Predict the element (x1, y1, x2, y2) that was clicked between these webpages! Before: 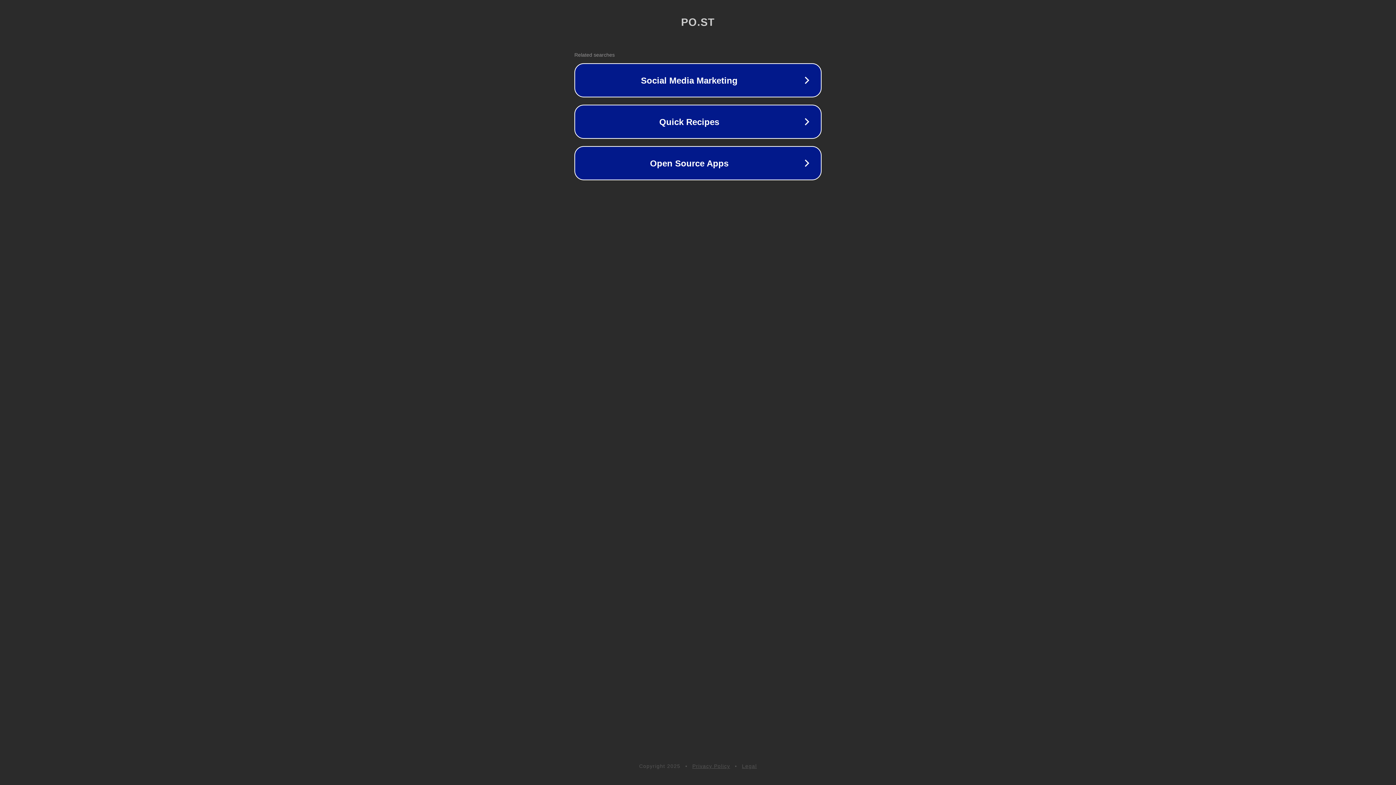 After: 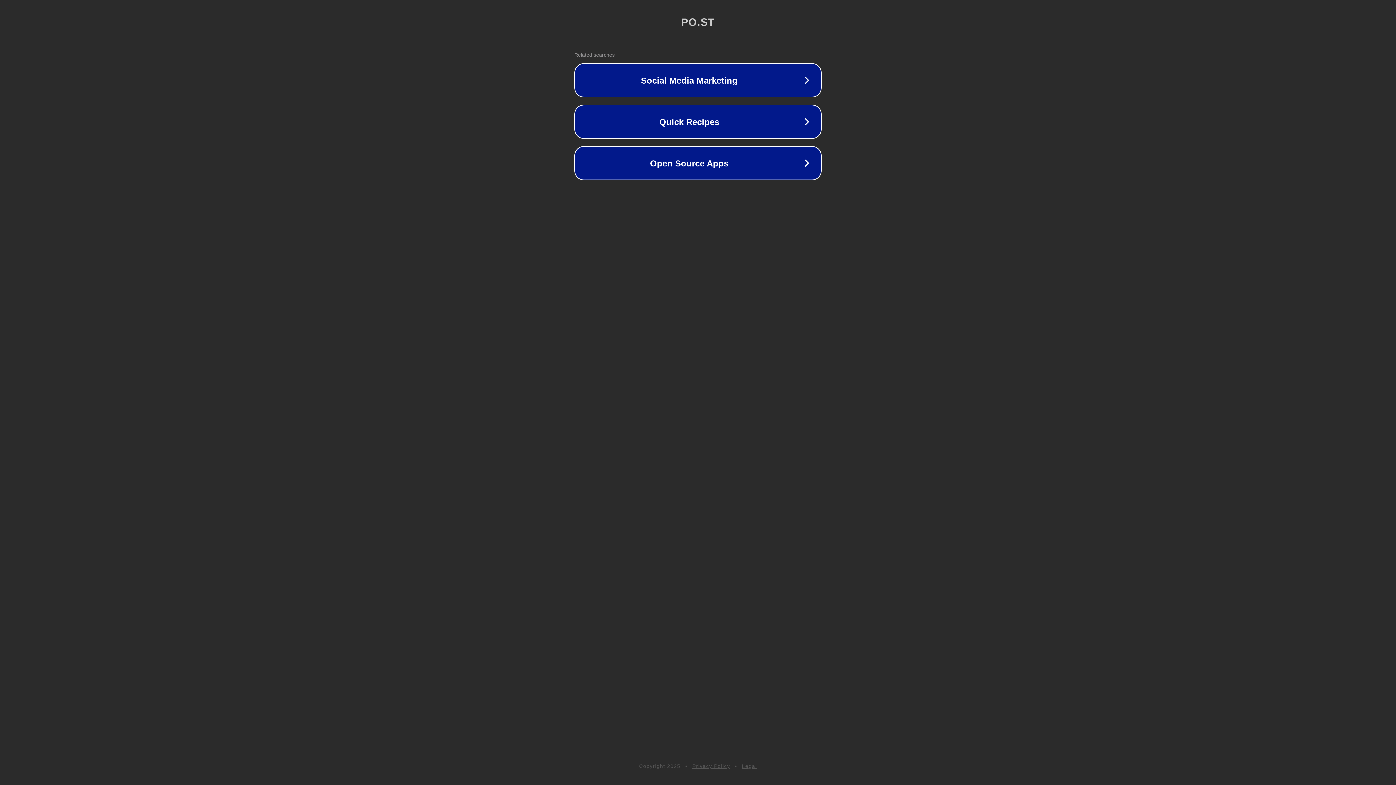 Action: bbox: (692, 763, 730, 769) label: Privacy Policy